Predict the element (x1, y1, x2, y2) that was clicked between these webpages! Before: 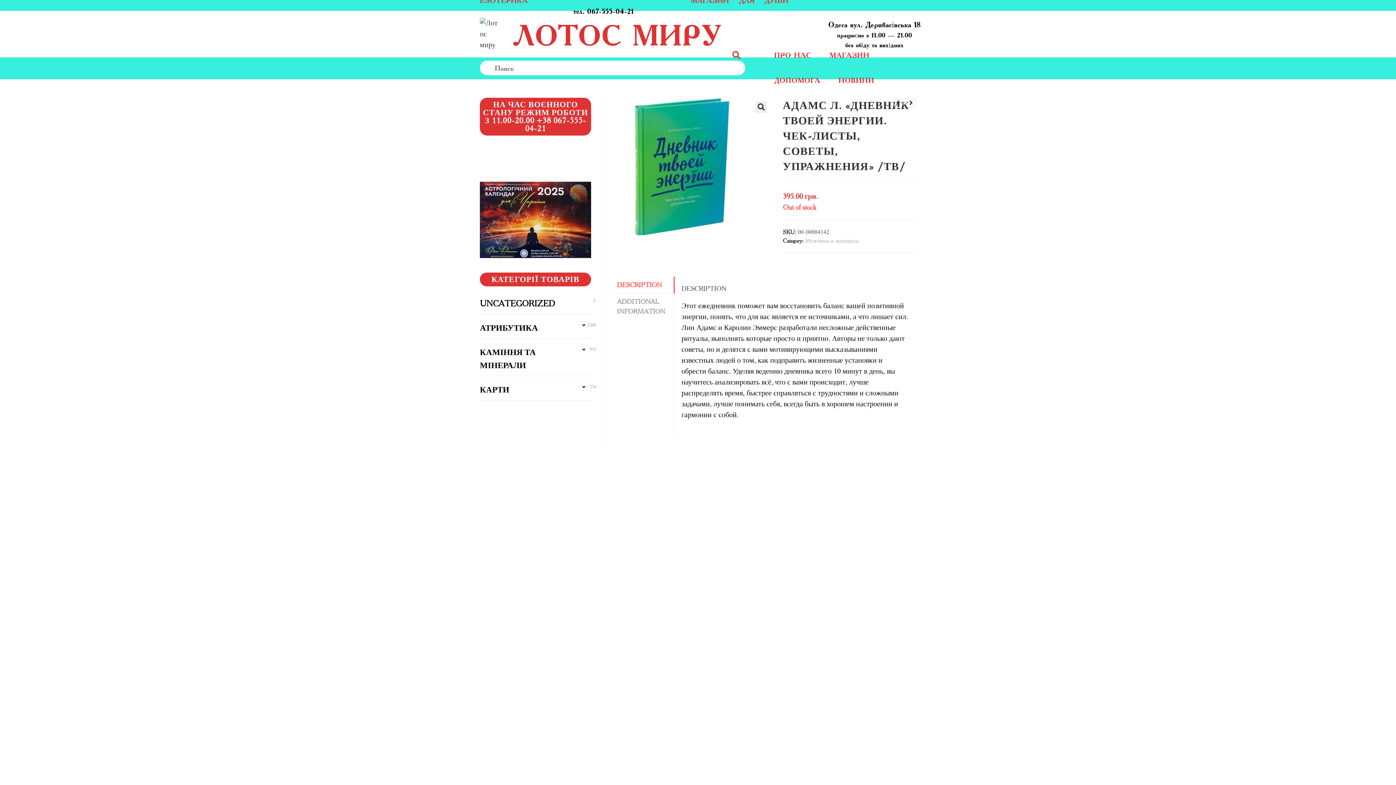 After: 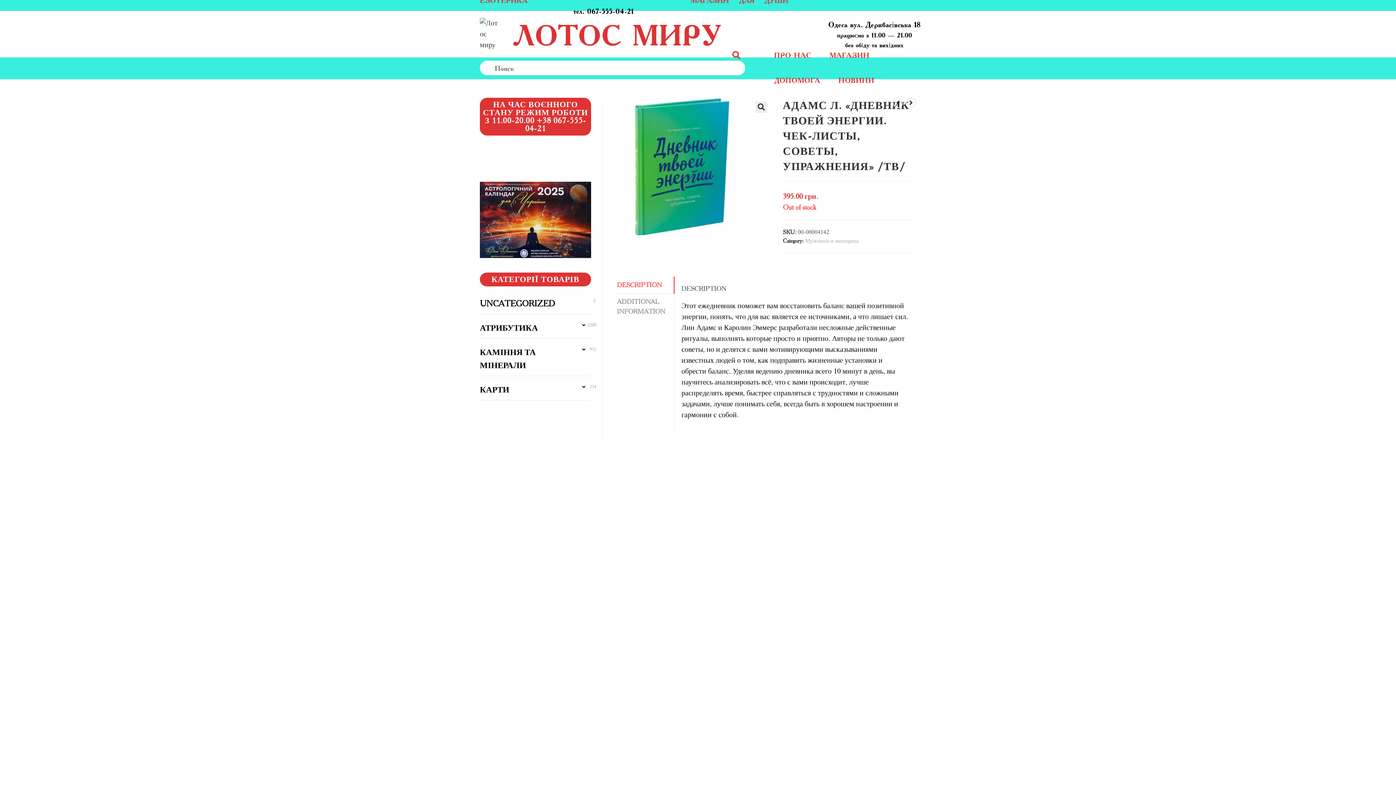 Action: label: DESCRIPTION bbox: (613, 276, 674, 293)